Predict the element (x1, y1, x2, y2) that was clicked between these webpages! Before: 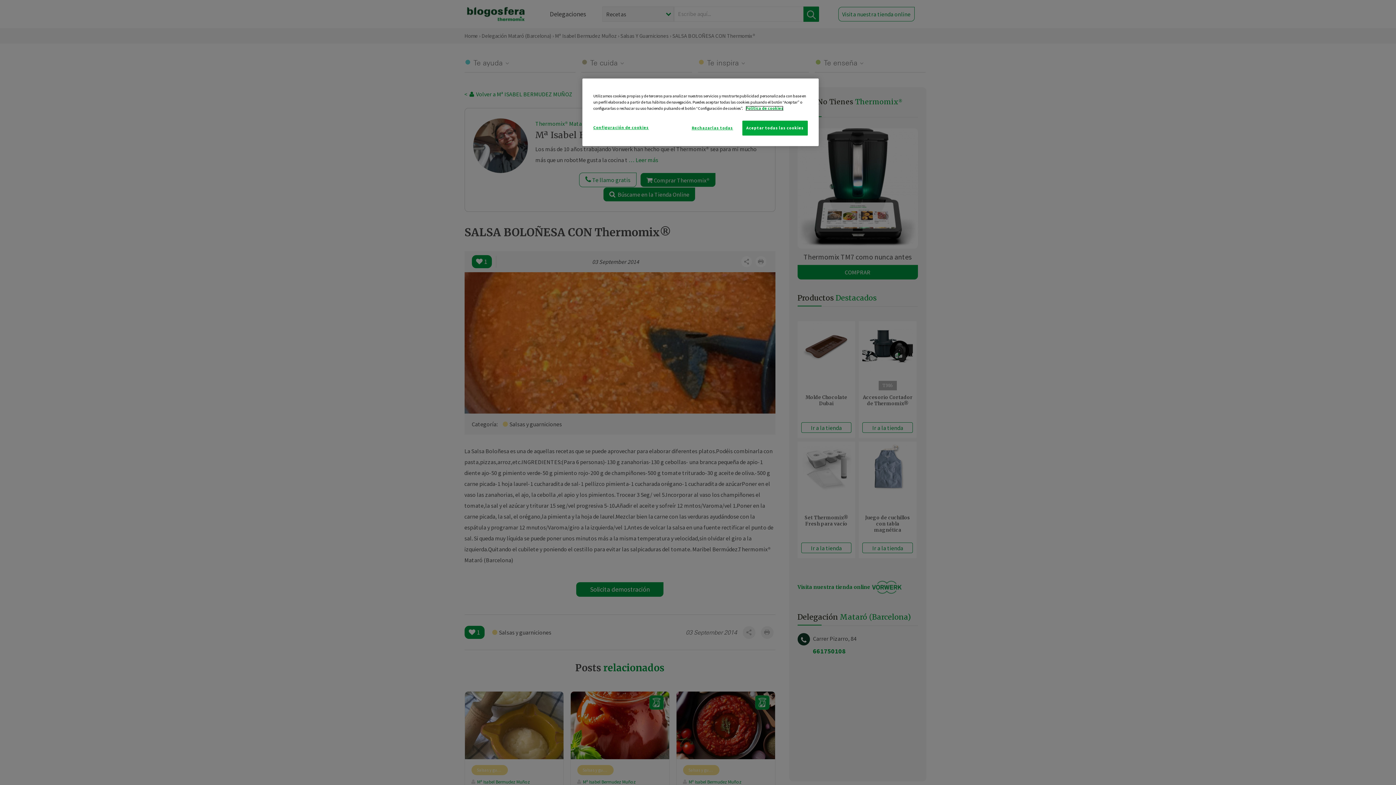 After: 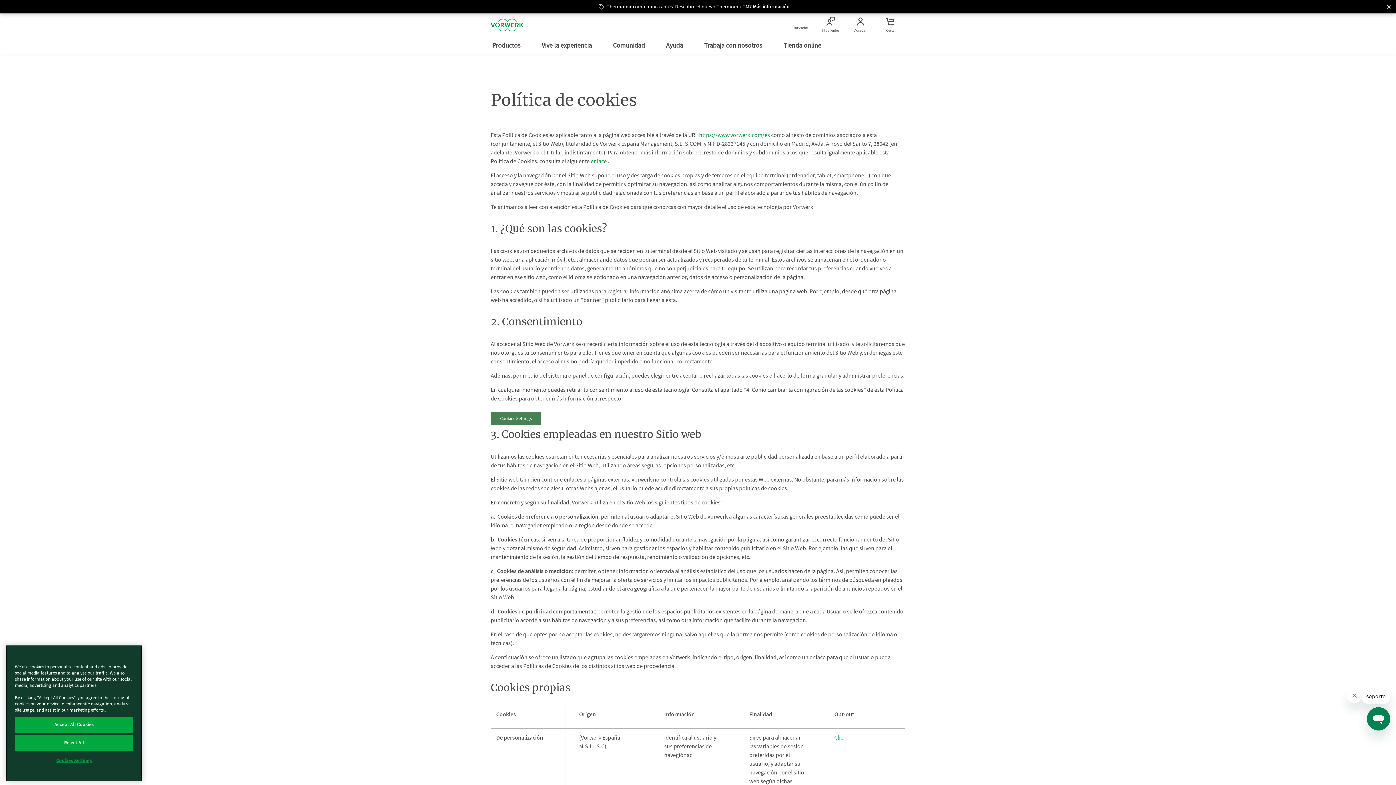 Action: label: Más información sobre su privacidad bbox: (745, 105, 783, 110)